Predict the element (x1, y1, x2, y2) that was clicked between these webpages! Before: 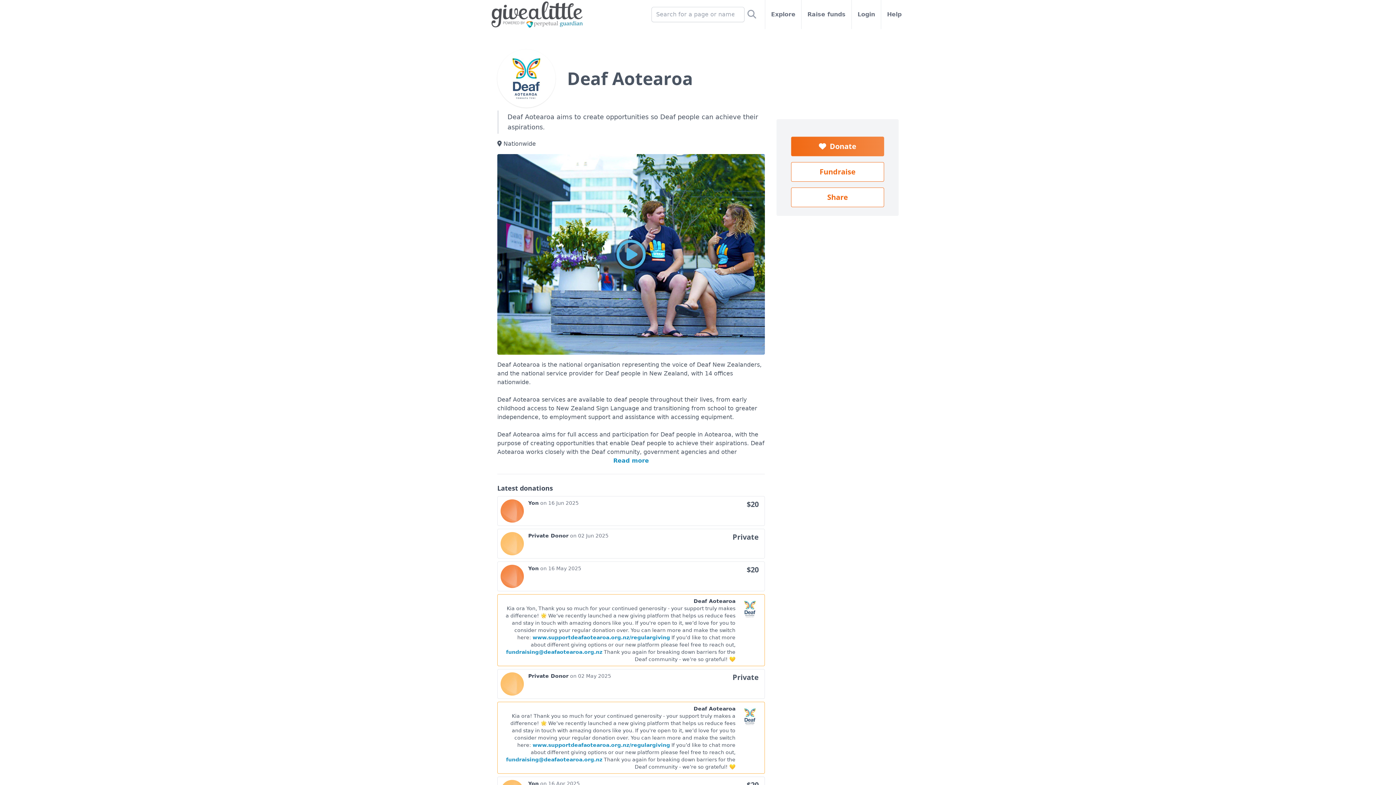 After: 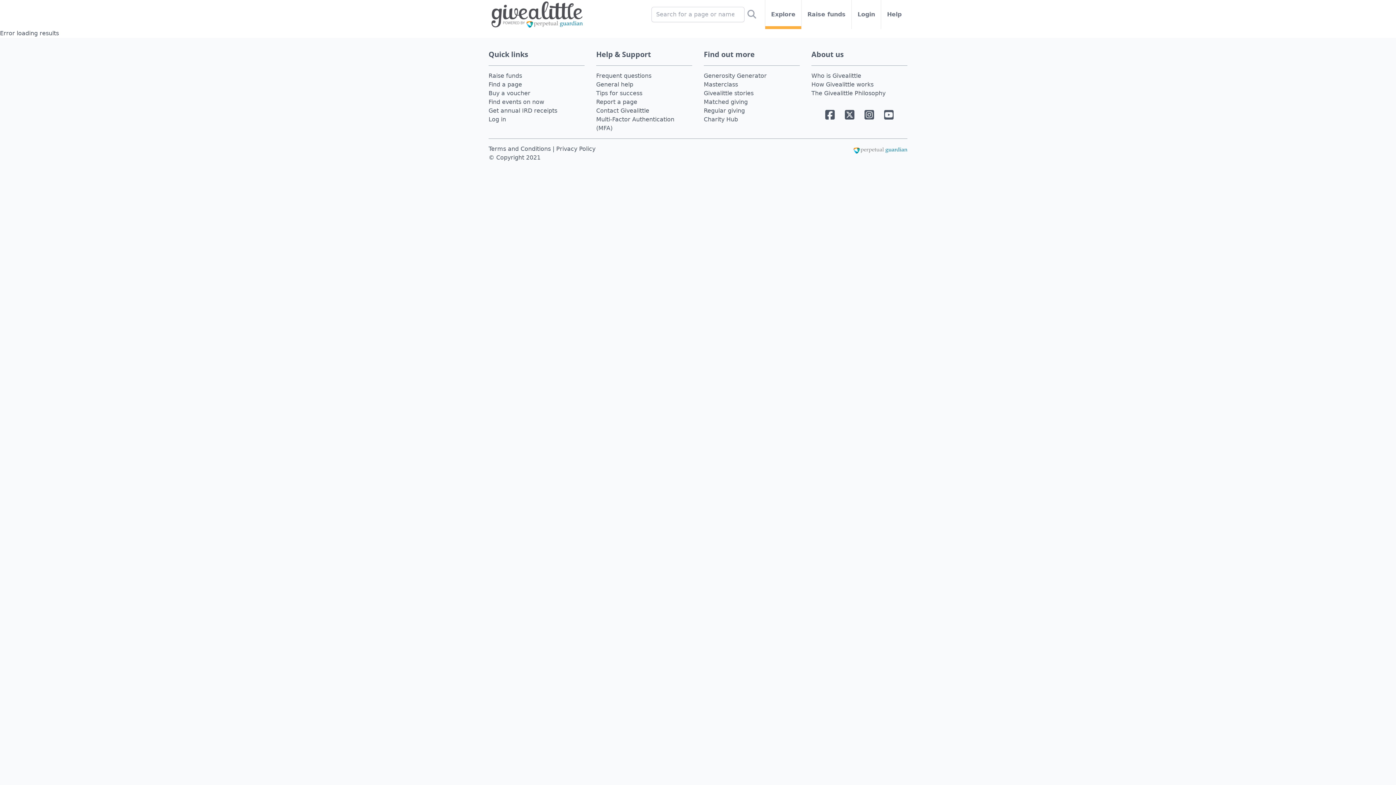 Action: bbox: (744, 5, 759, 23)